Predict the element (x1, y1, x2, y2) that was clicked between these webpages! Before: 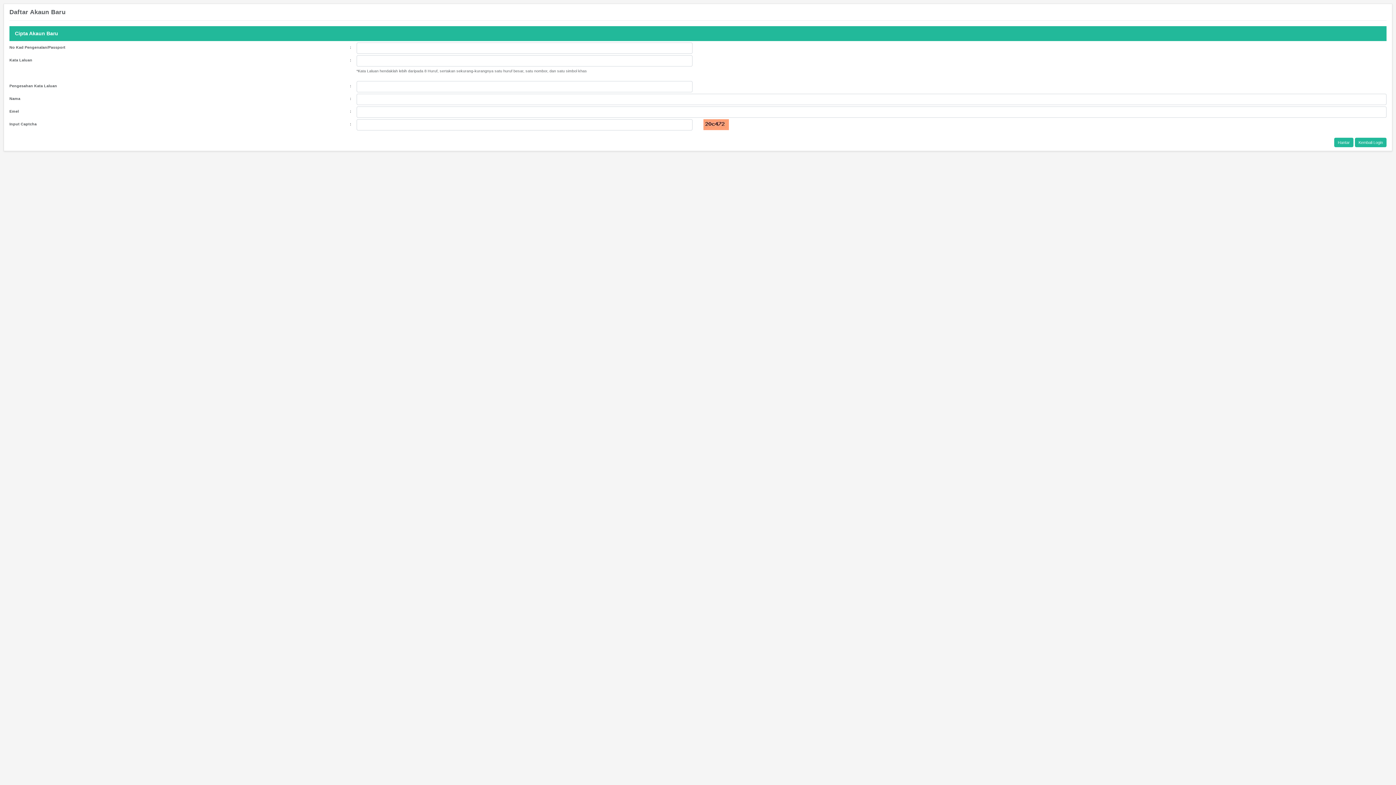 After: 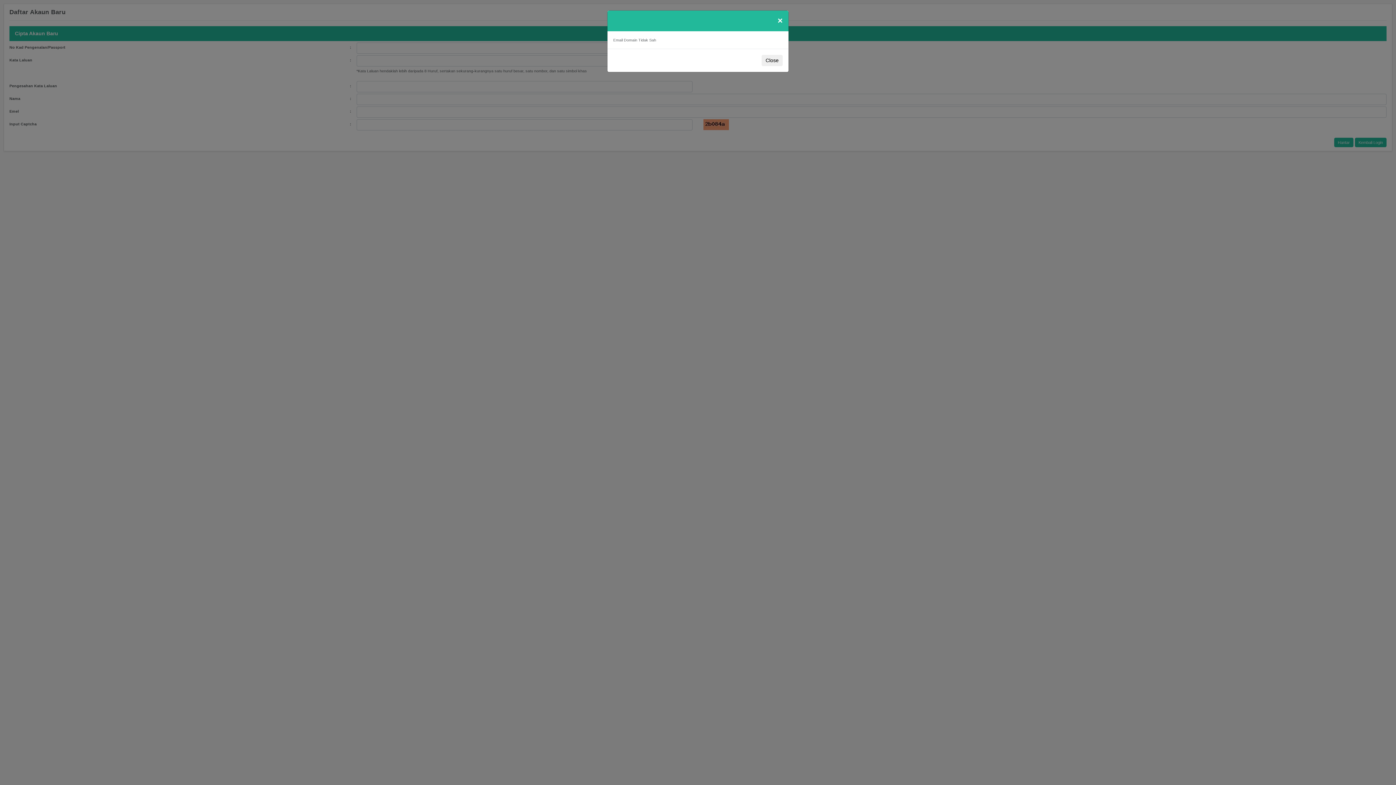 Action: bbox: (1334, 137, 1353, 147) label: Hantar